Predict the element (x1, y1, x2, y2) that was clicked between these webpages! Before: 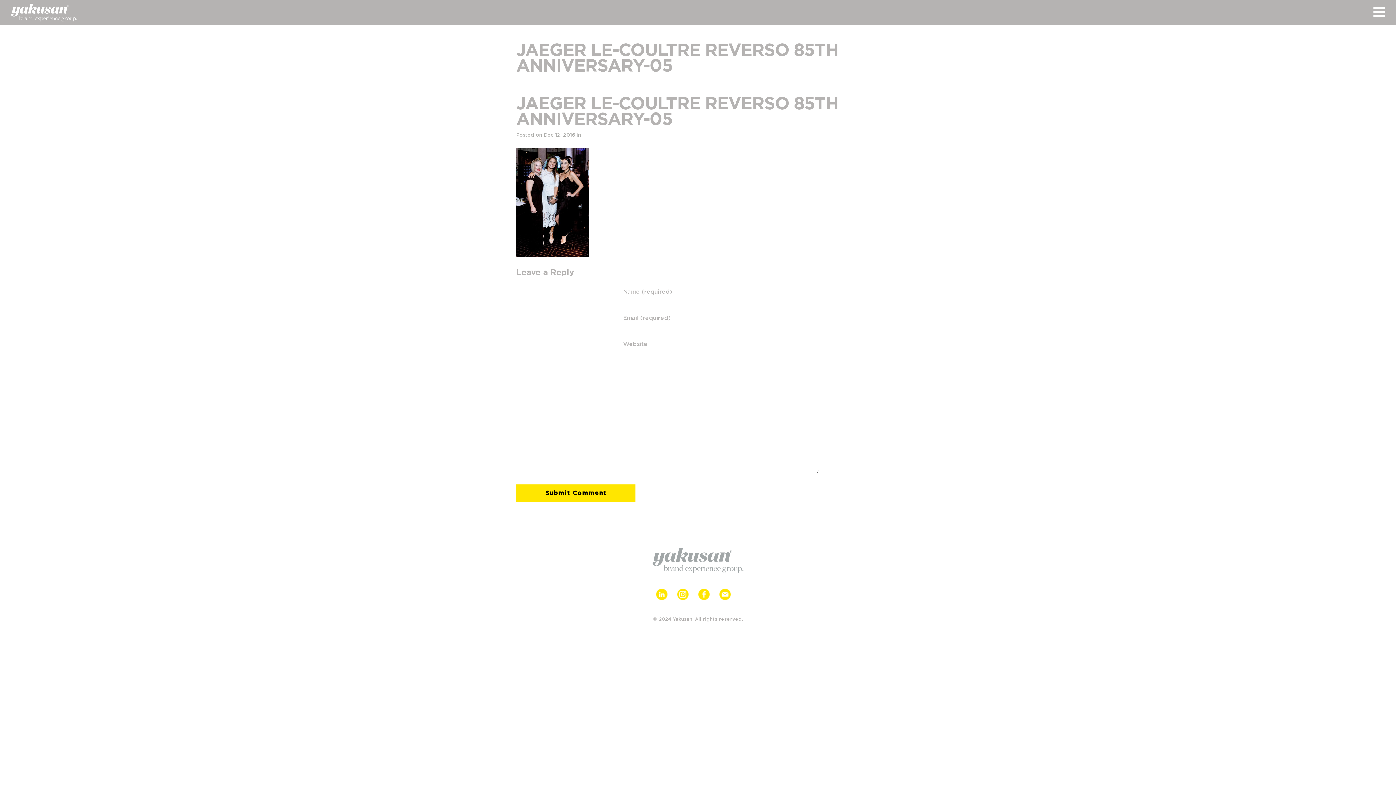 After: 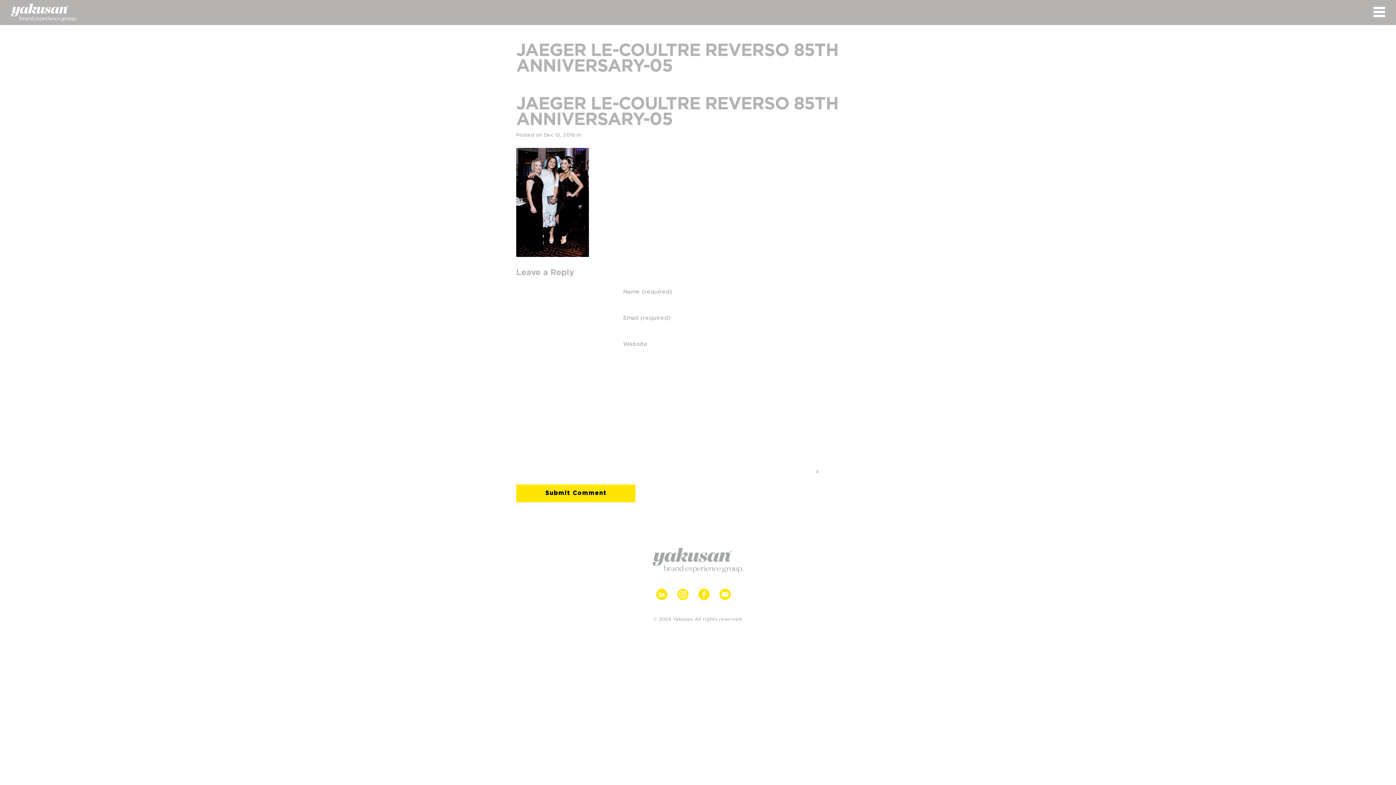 Action: bbox: (698, 597, 719, 601)